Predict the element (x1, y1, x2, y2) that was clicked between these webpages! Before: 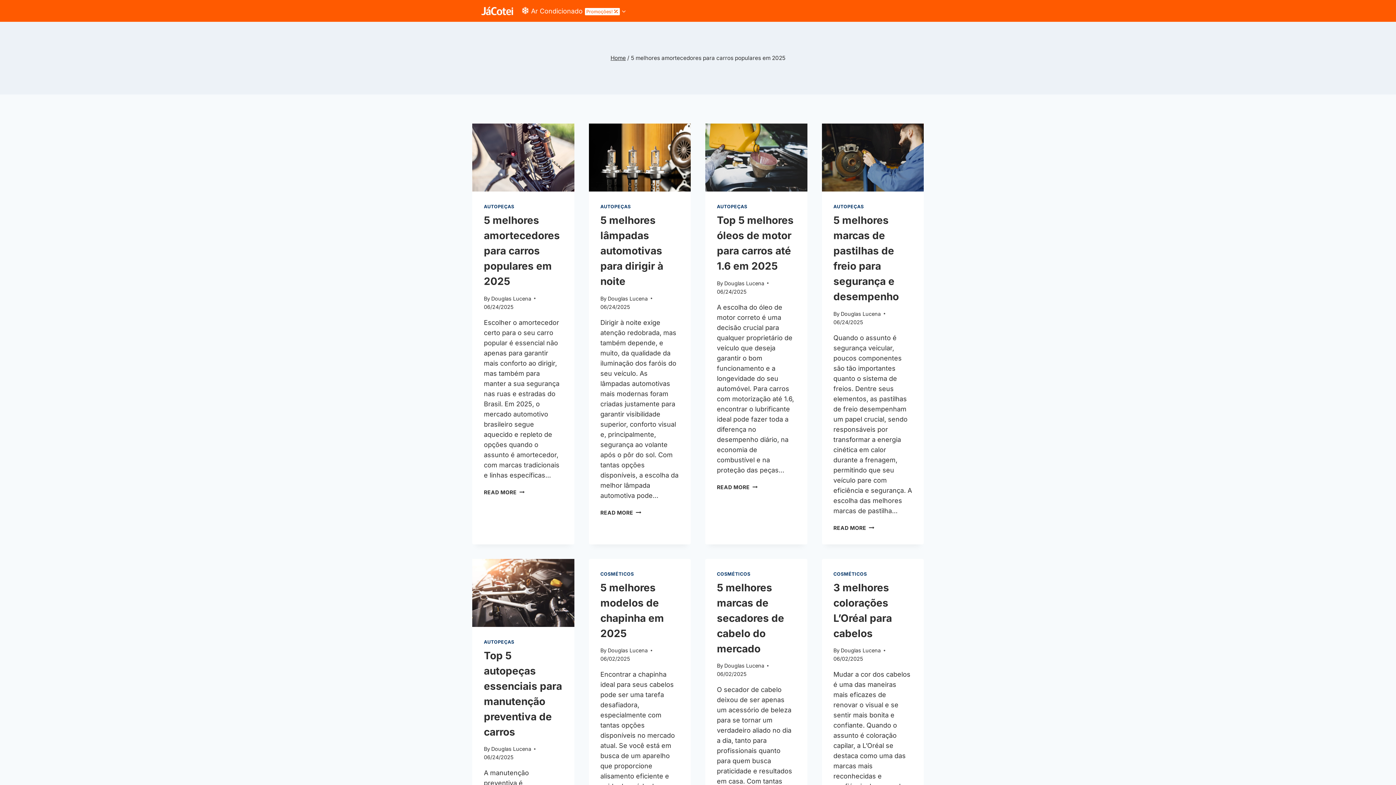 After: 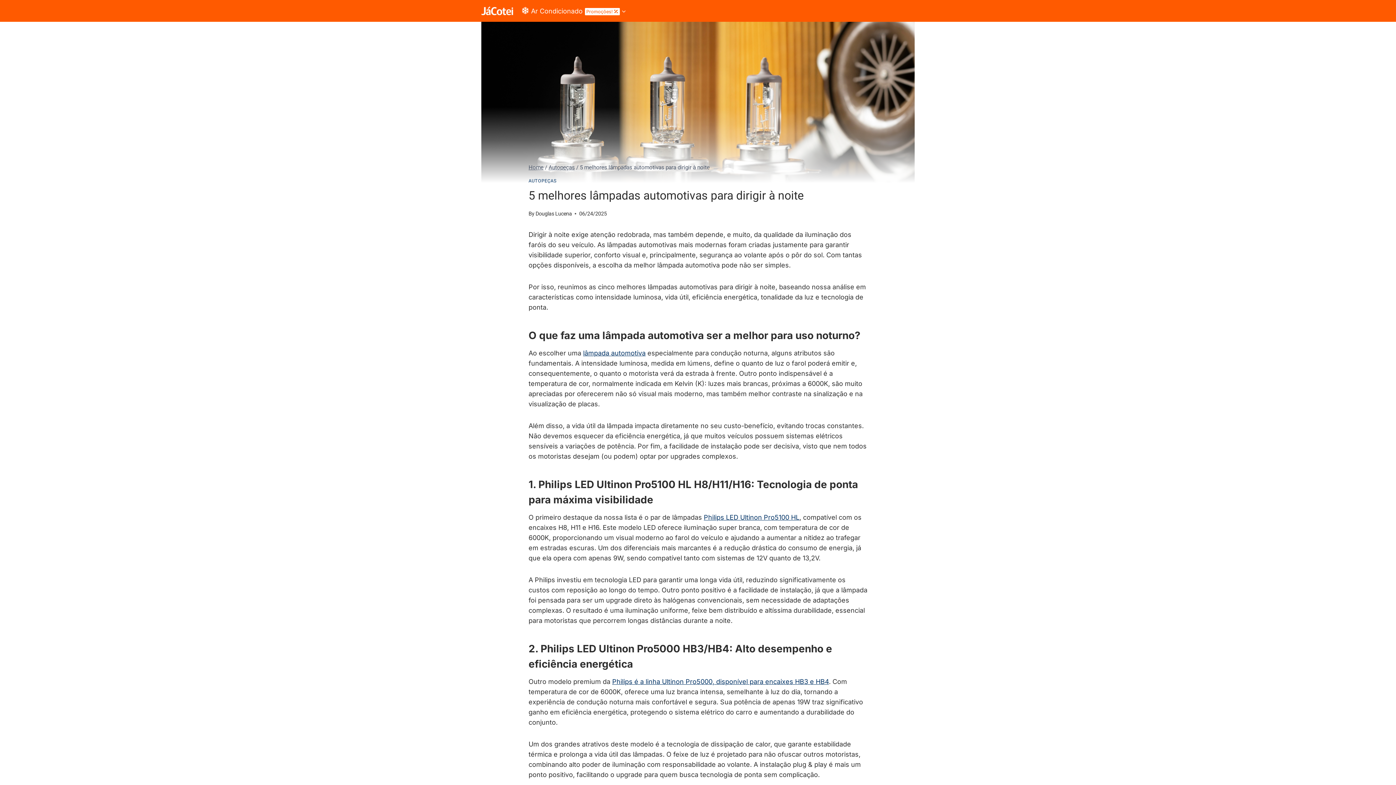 Action: bbox: (600, 214, 663, 287) label: 5 melhores lâmpadas automotivas para dirigir à noite